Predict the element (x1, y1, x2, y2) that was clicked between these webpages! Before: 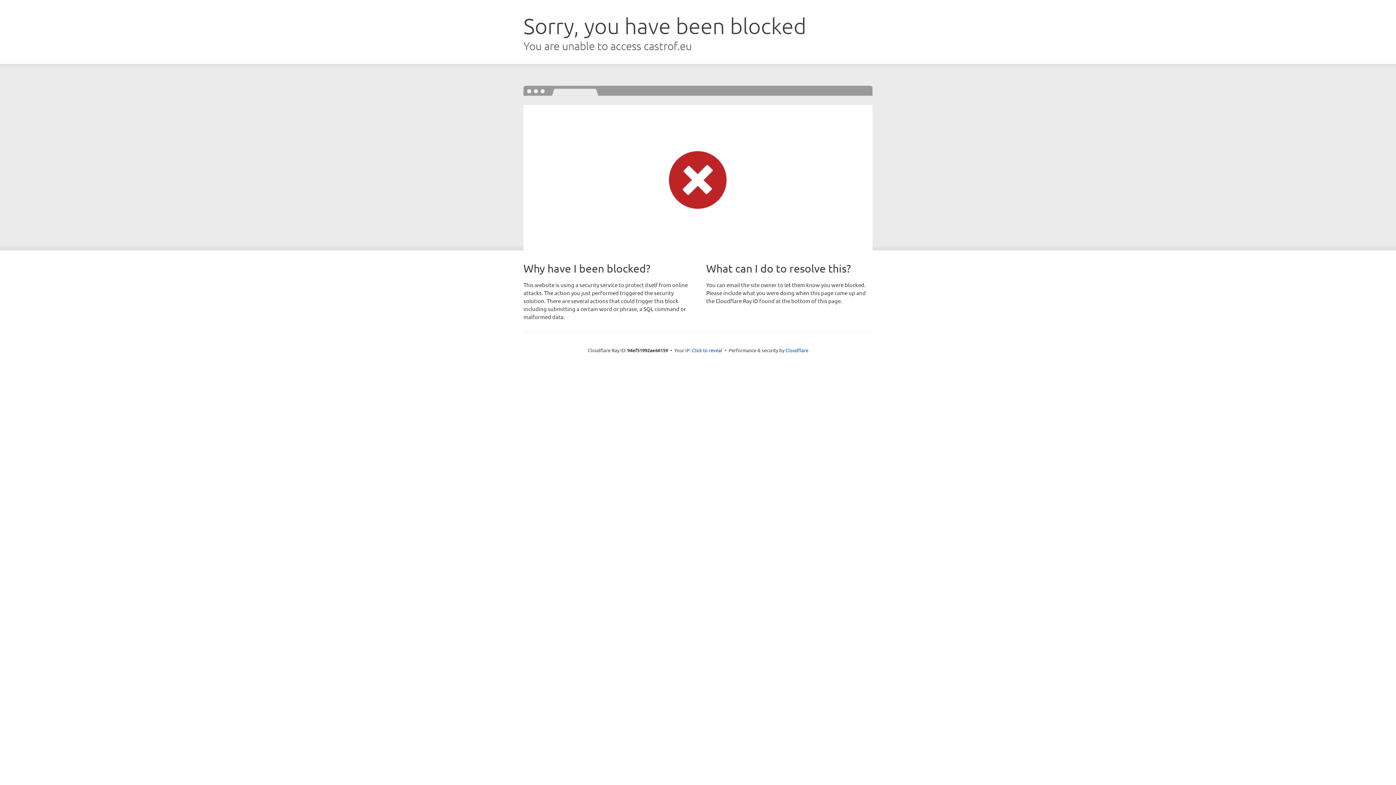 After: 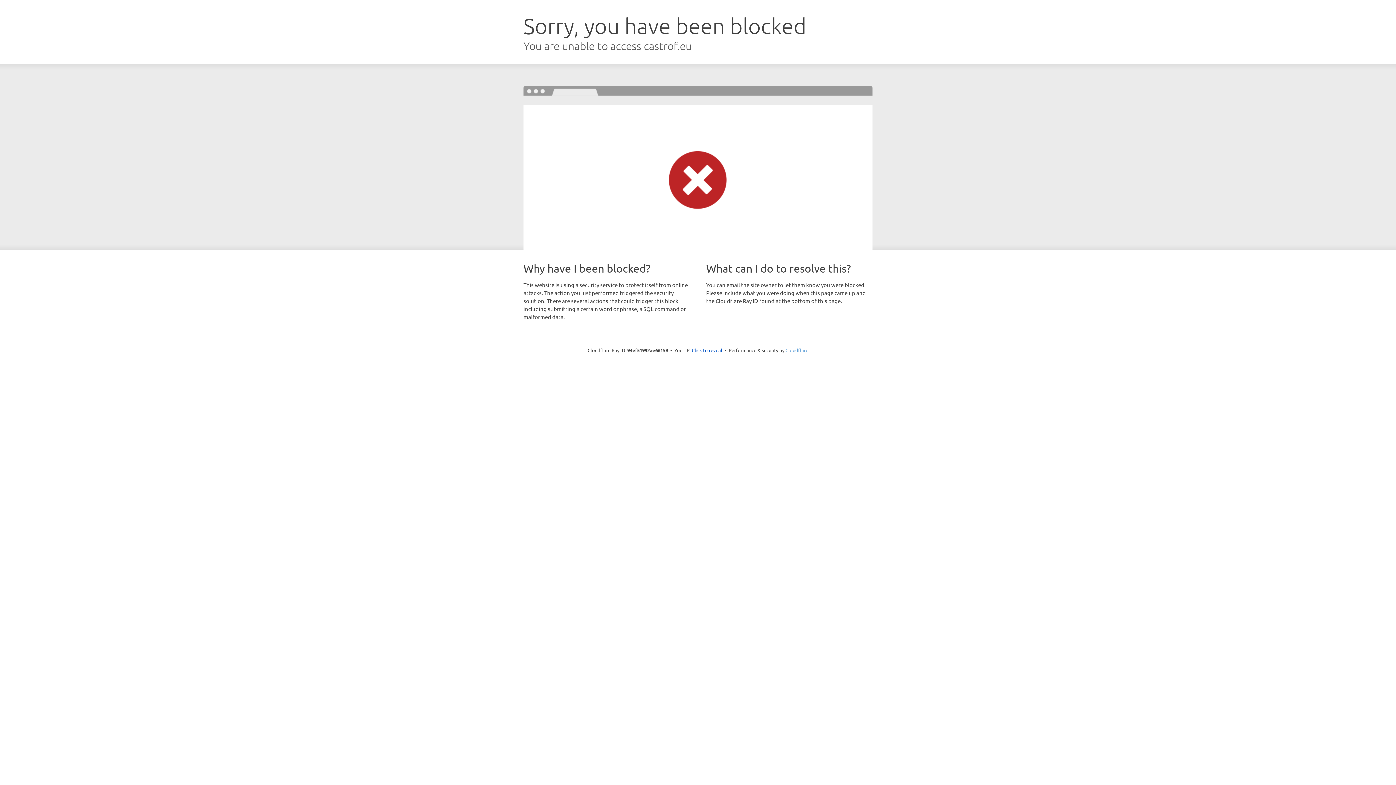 Action: bbox: (785, 347, 808, 353) label: Cloudflare